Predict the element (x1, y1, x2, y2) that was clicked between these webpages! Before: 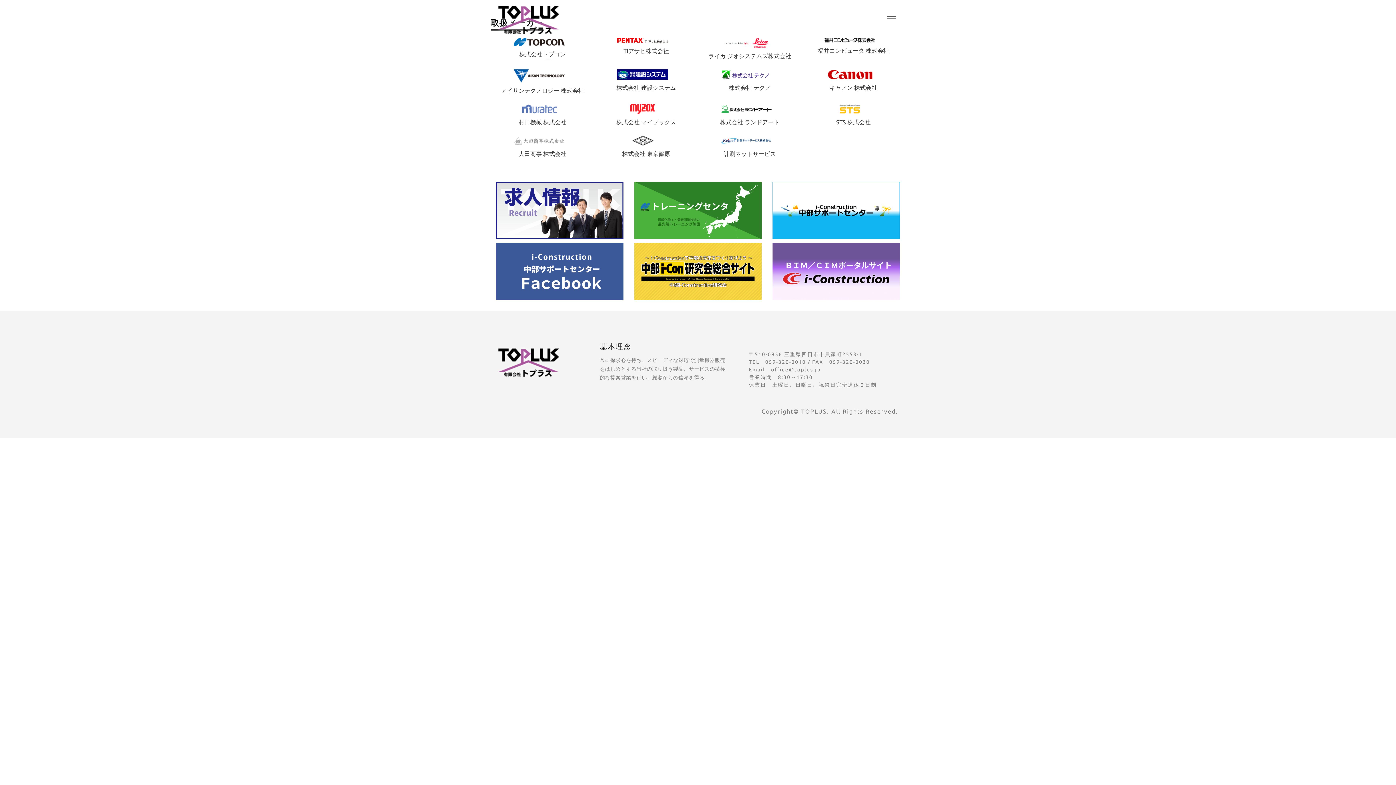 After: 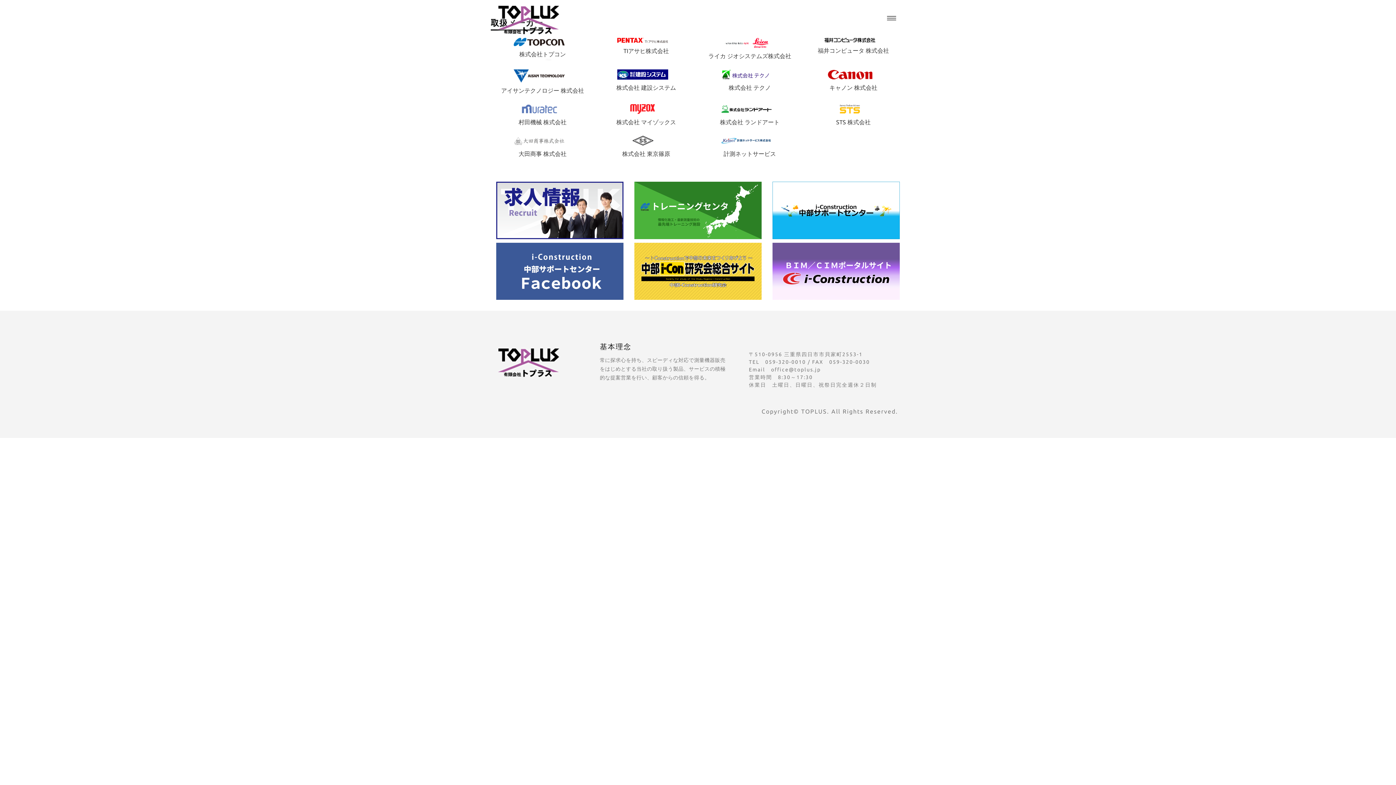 Action: bbox: (772, 267, 900, 274)